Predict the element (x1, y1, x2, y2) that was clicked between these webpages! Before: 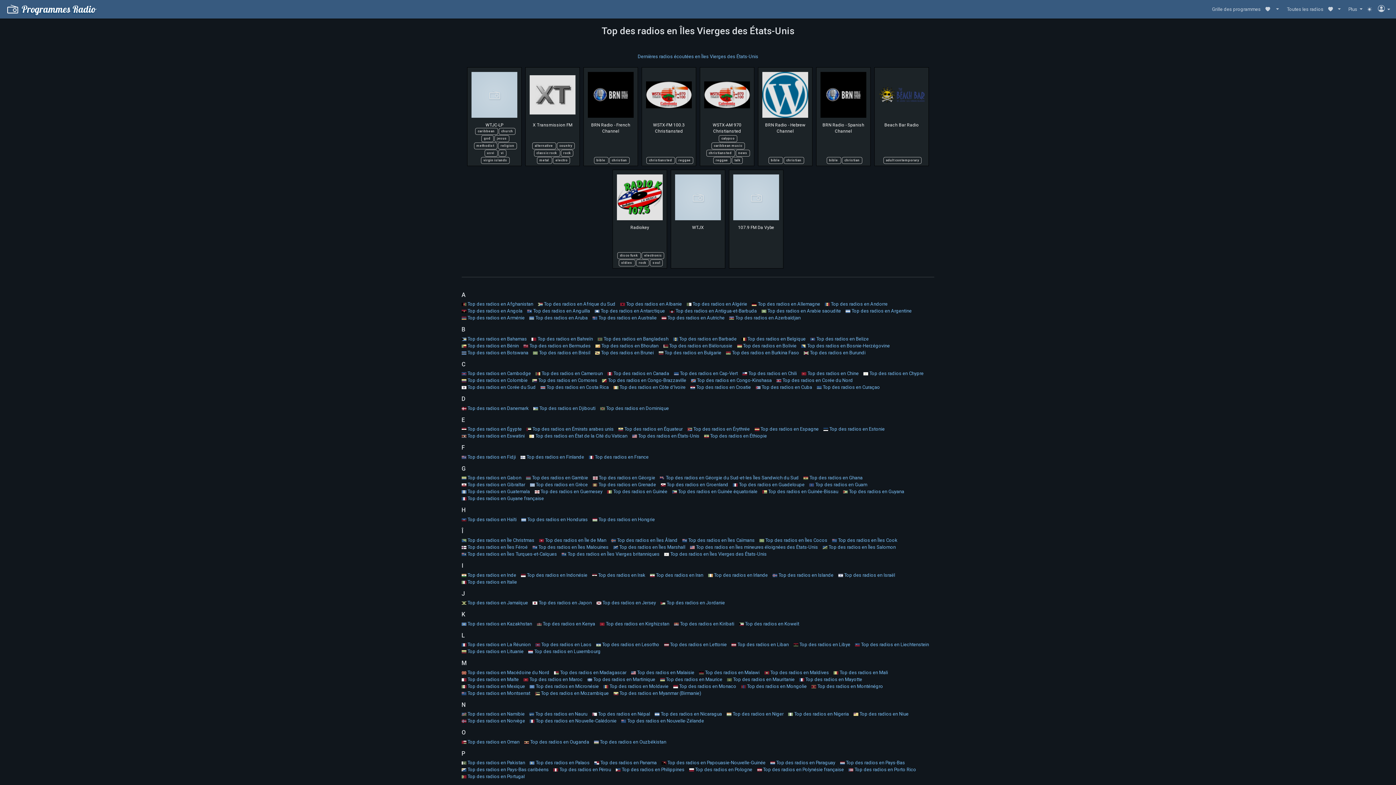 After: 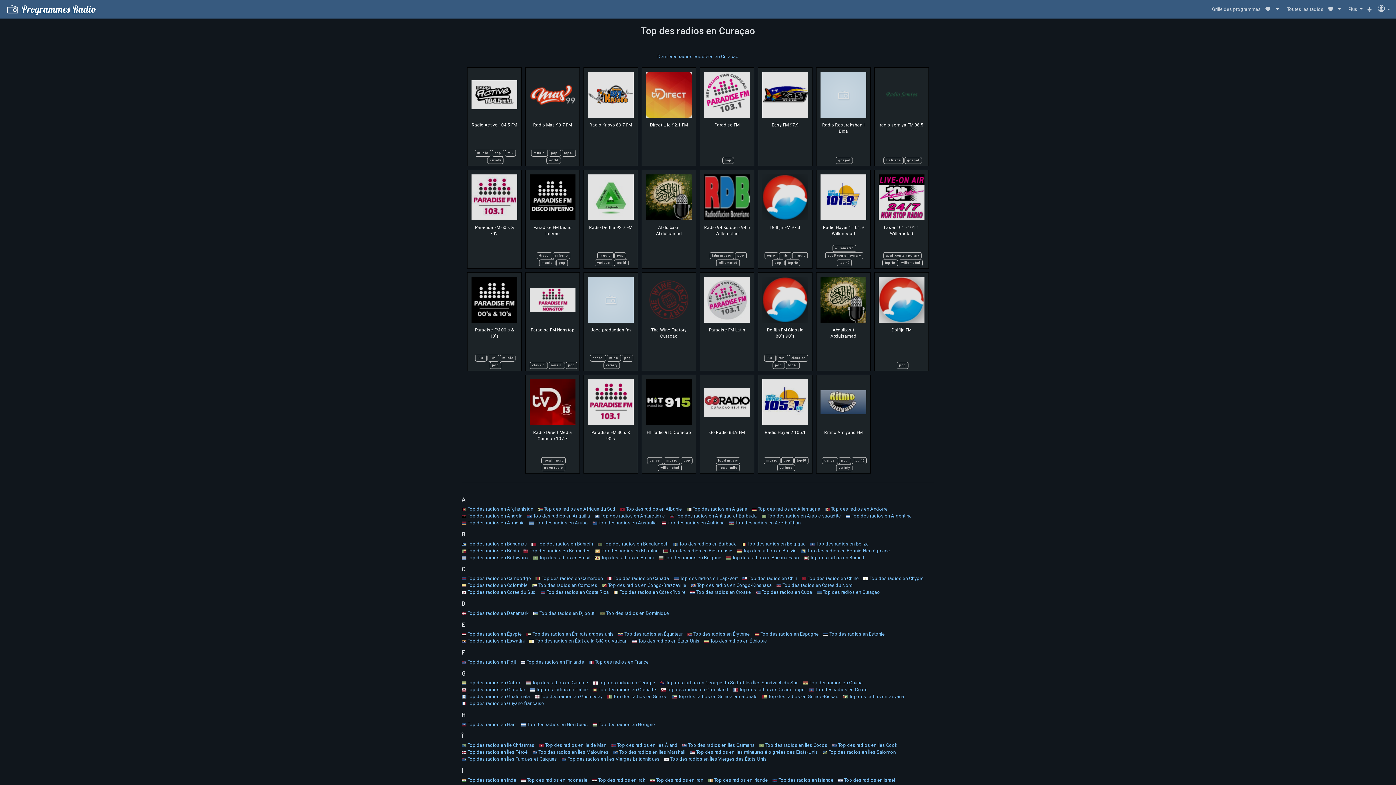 Action: label: Top des radios en Curaçao bbox: (822, 384, 880, 390)